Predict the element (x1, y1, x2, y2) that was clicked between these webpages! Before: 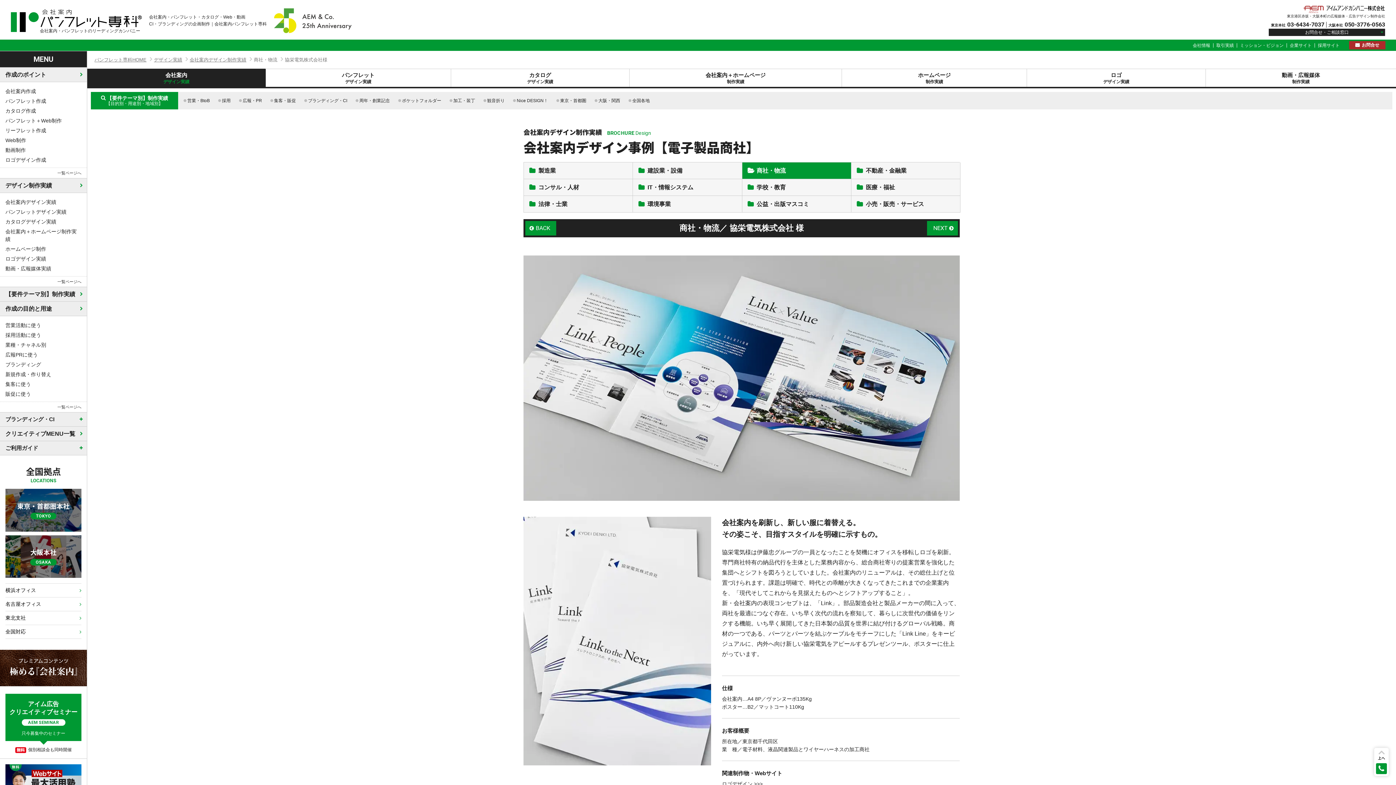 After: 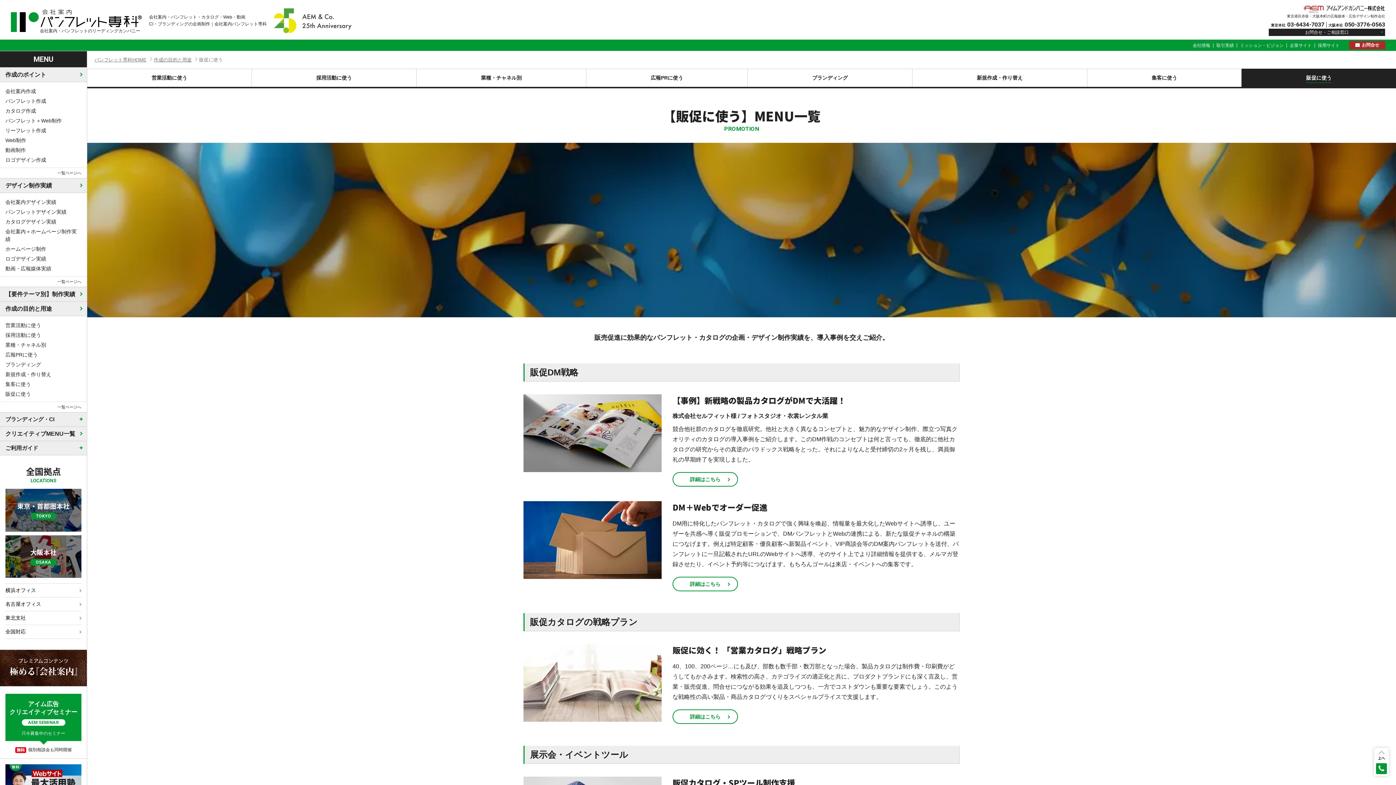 Action: bbox: (0, 389, 86, 399) label: 販促に使う